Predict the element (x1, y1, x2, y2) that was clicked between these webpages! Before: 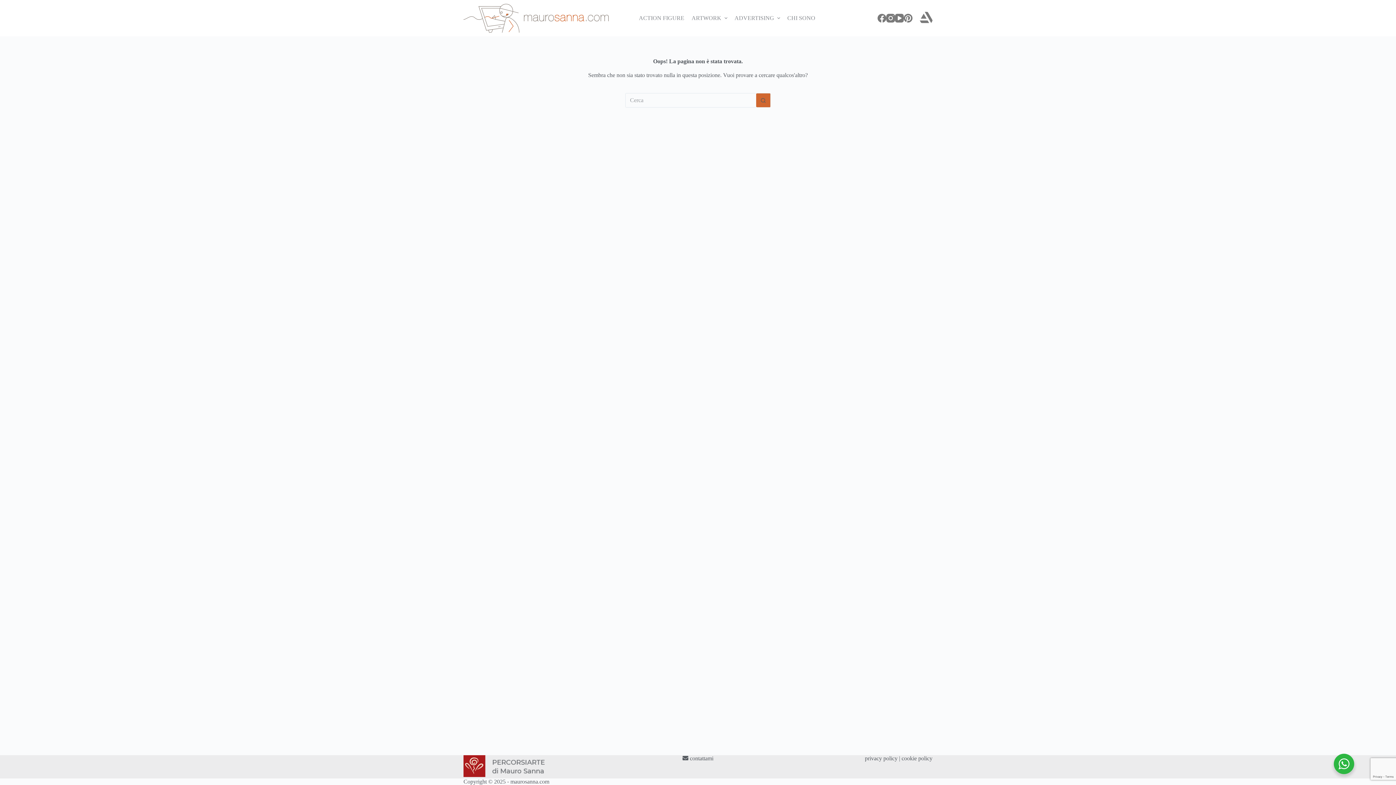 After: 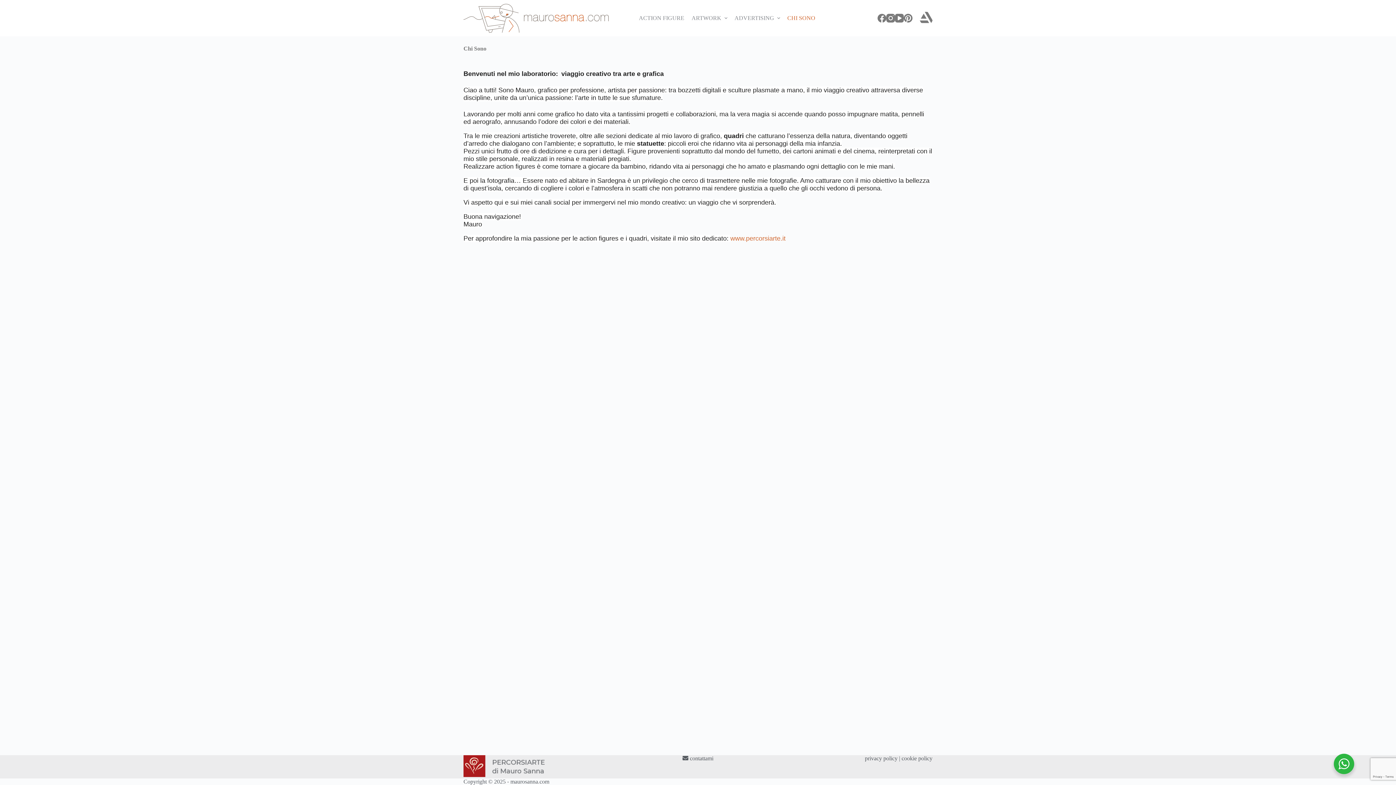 Action: bbox: (783, 0, 815, 36) label: CHI SONO